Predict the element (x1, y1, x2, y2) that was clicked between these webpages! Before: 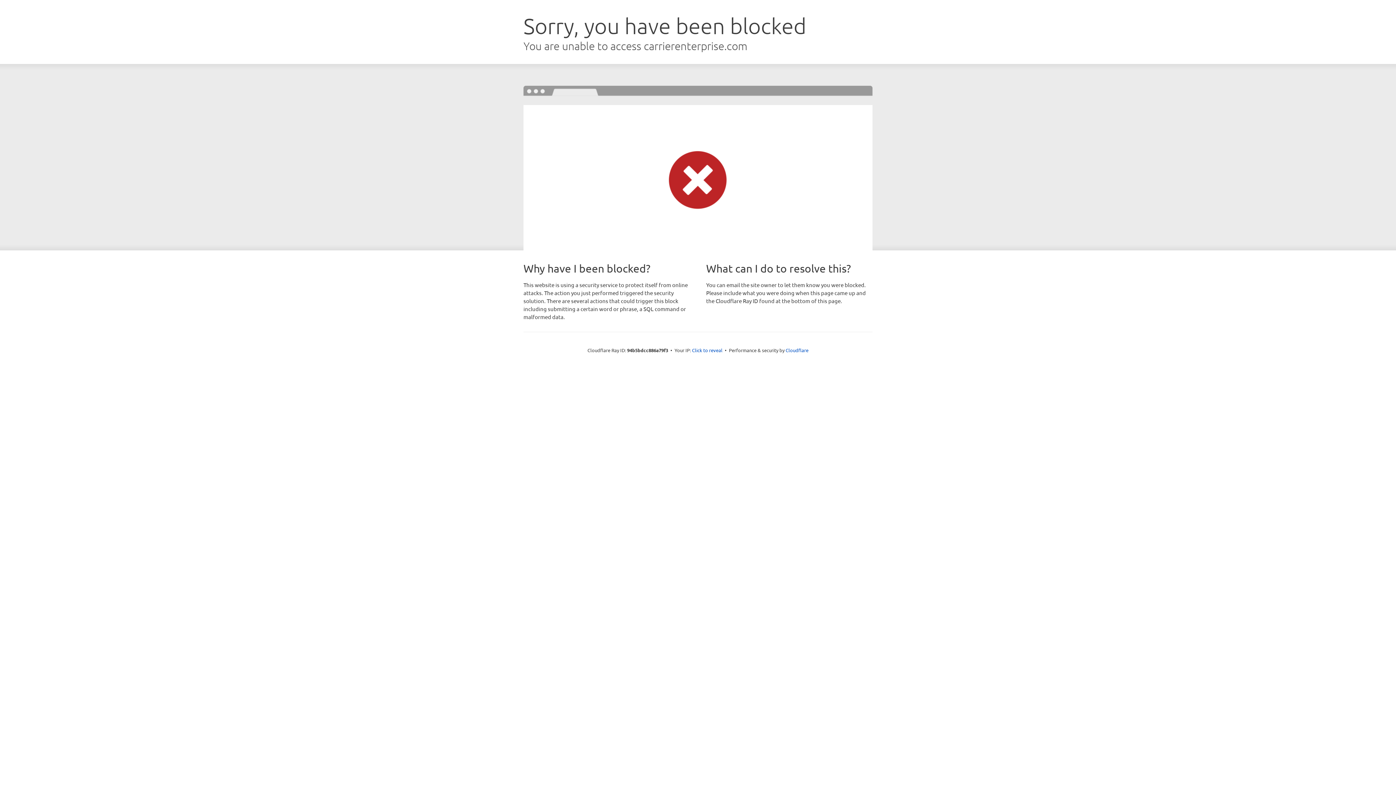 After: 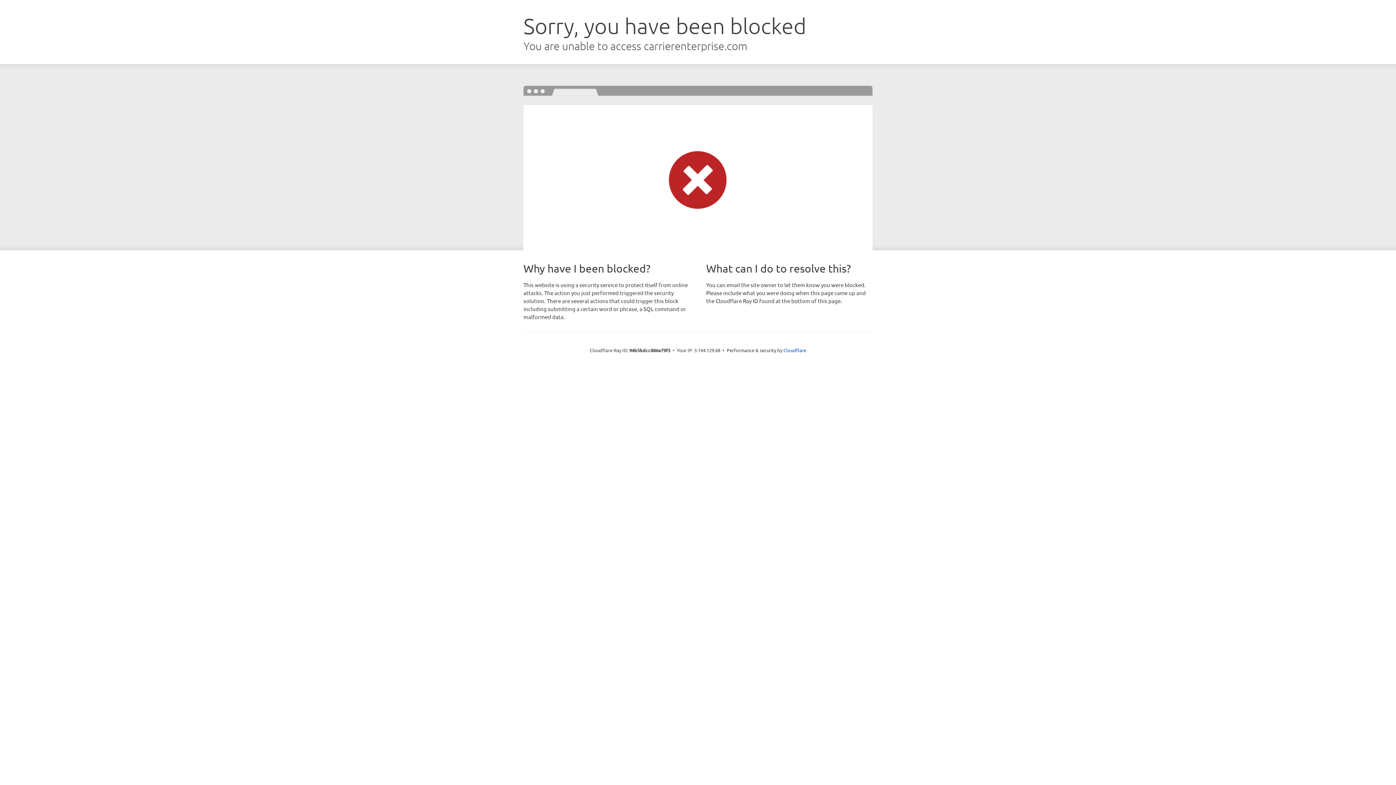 Action: bbox: (692, 346, 722, 353) label: Click to reveal